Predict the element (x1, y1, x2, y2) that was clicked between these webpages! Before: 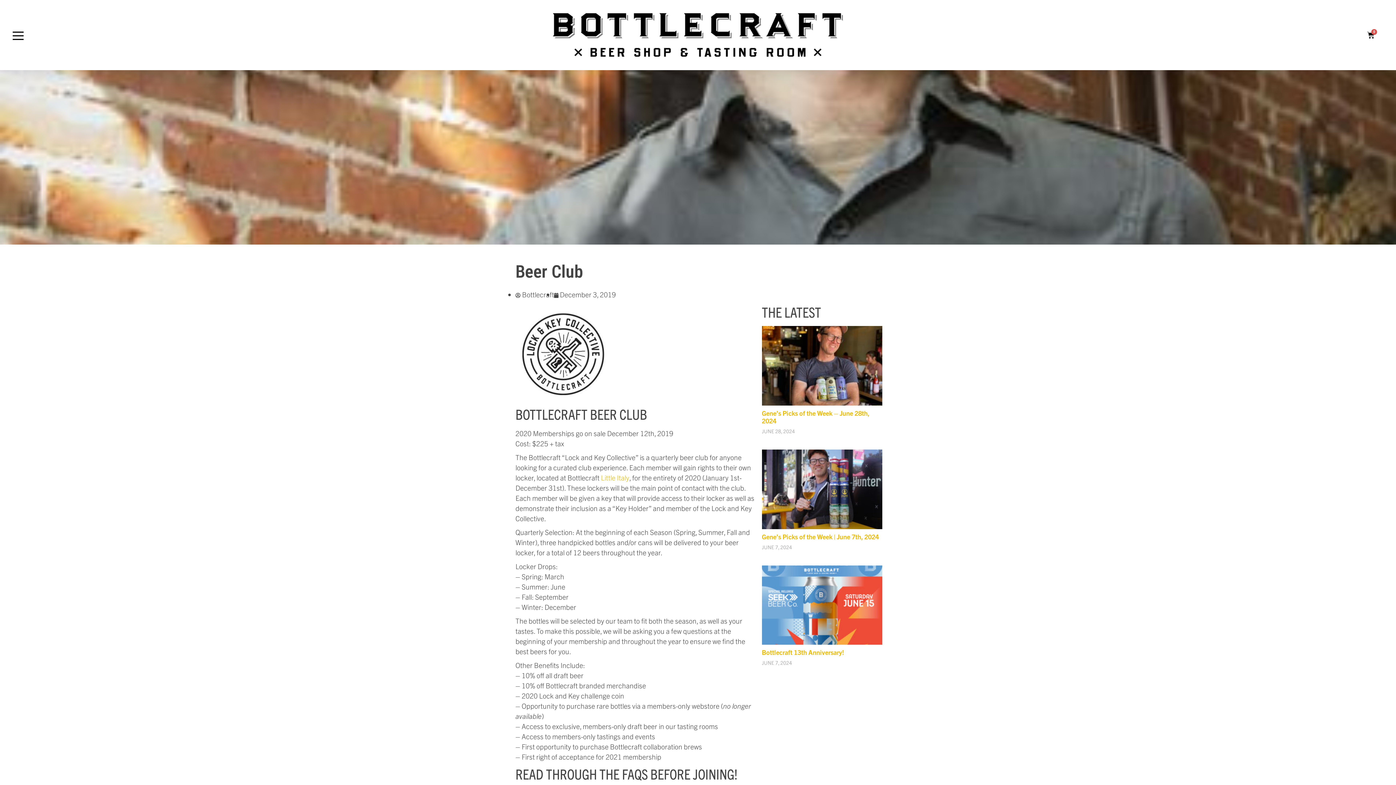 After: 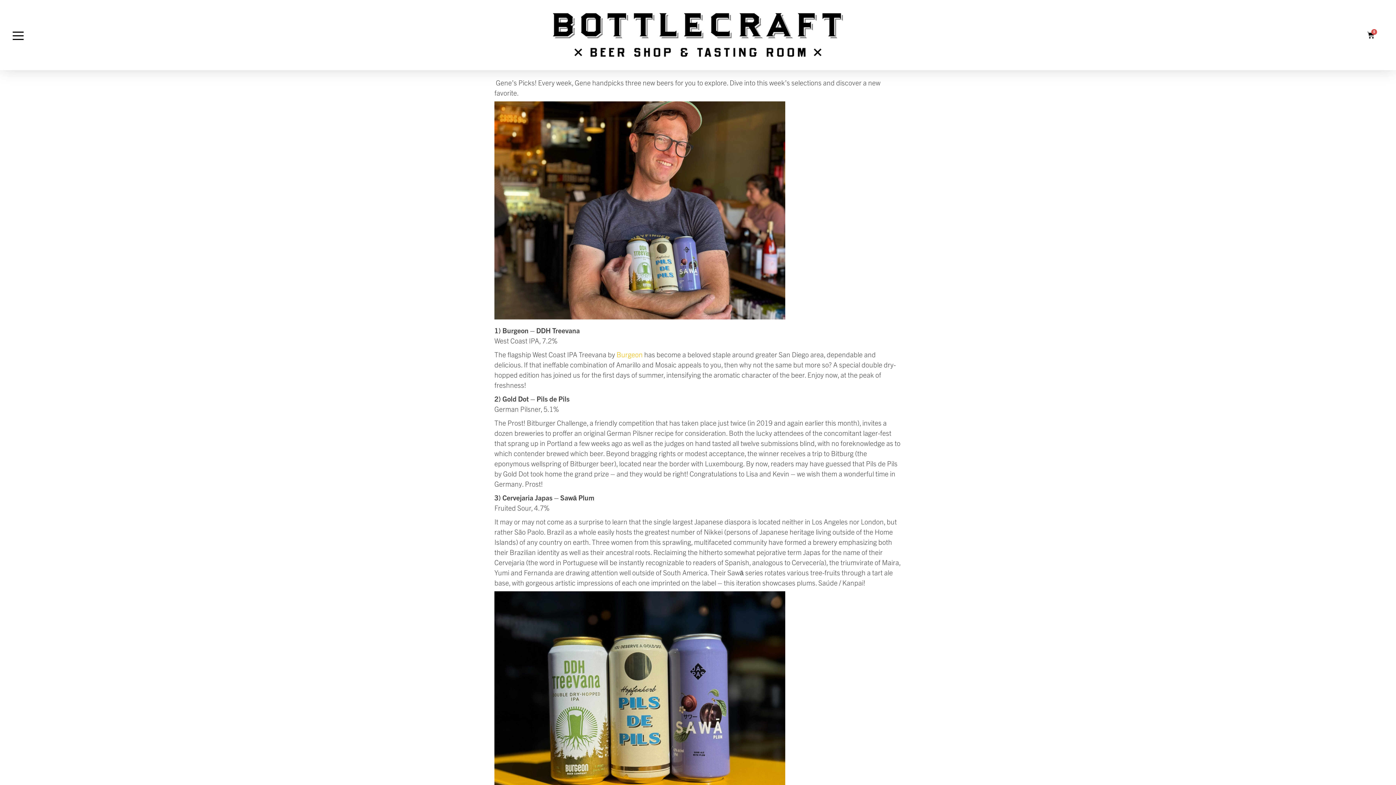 Action: label: Gene’s Picks of the Week – June 28th, 2024 bbox: (762, 409, 869, 425)